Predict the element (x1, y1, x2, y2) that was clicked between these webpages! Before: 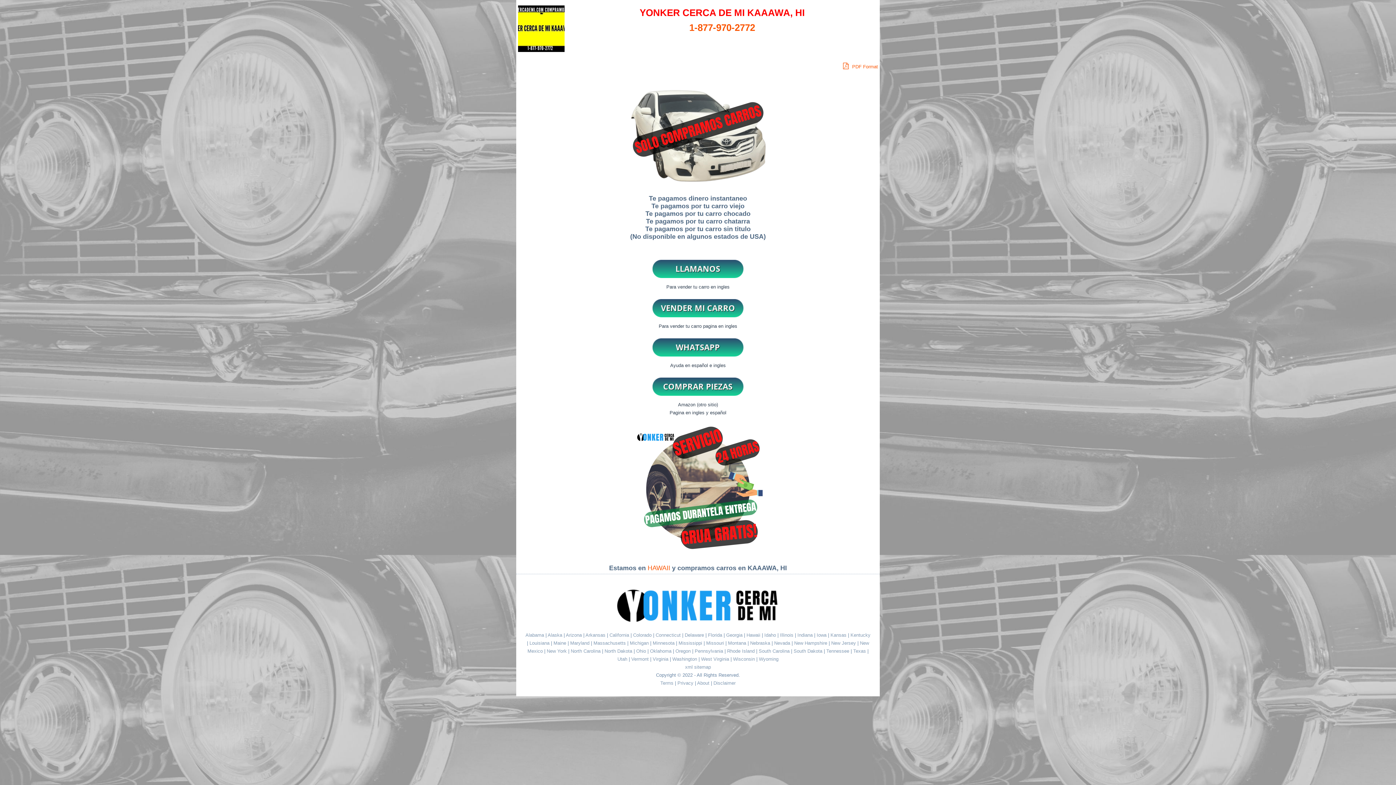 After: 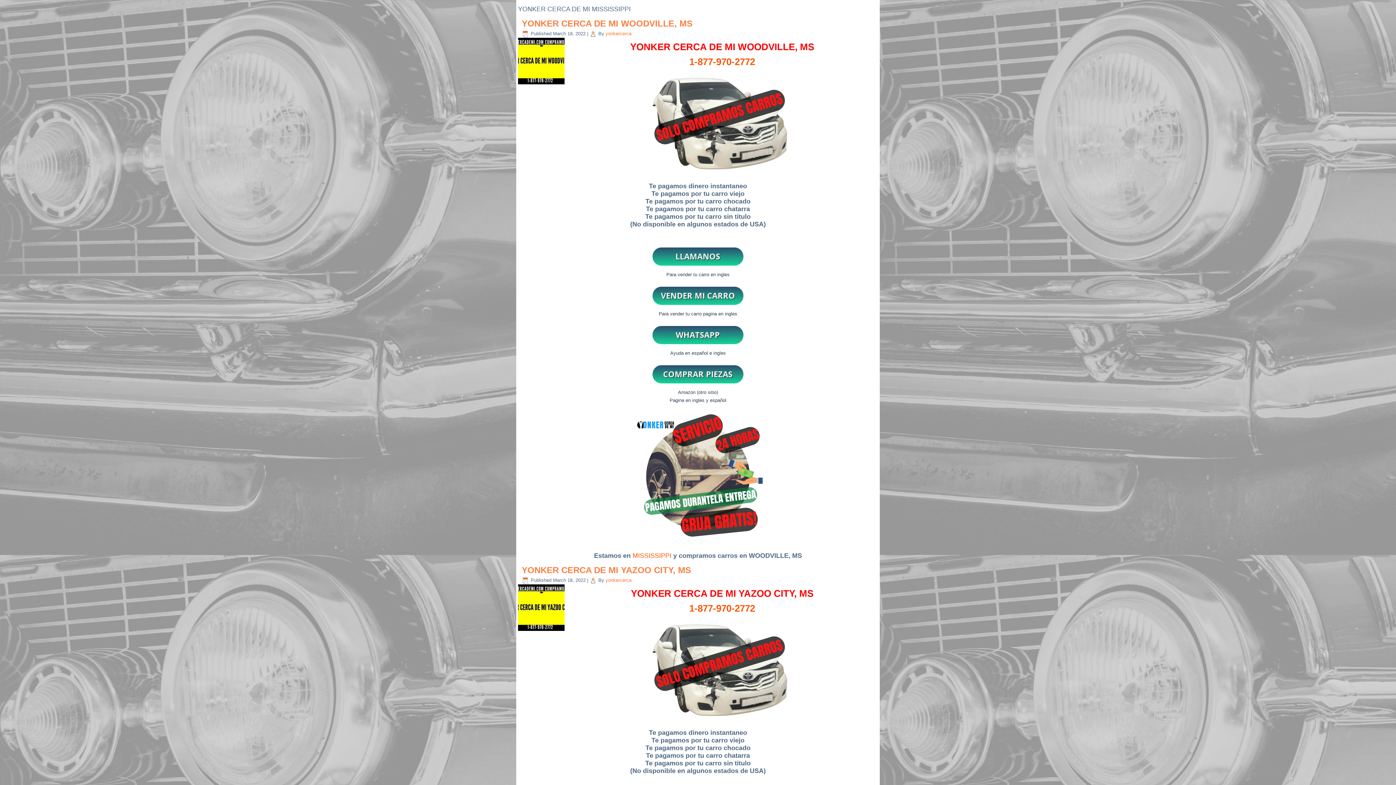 Action: label: Mississippi  bbox: (678, 640, 703, 646)